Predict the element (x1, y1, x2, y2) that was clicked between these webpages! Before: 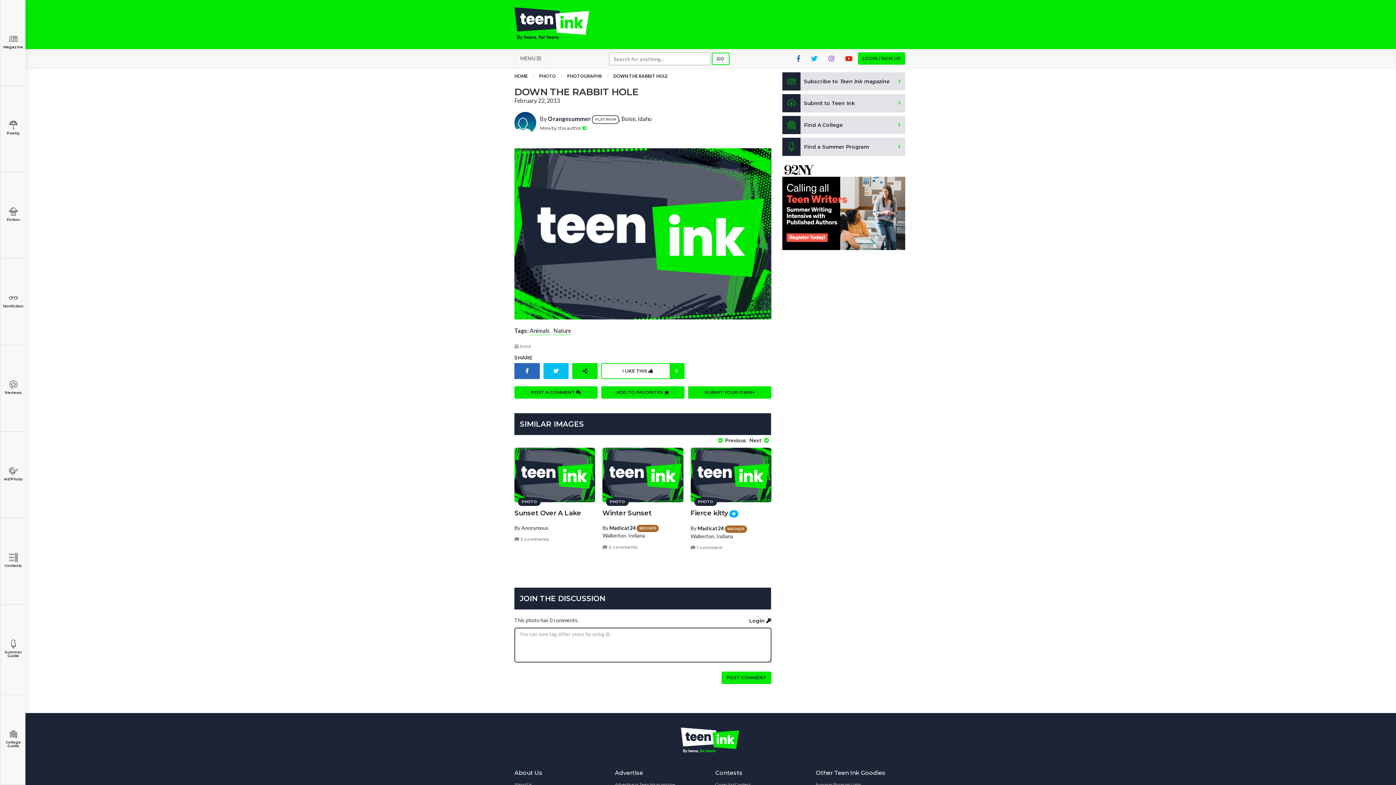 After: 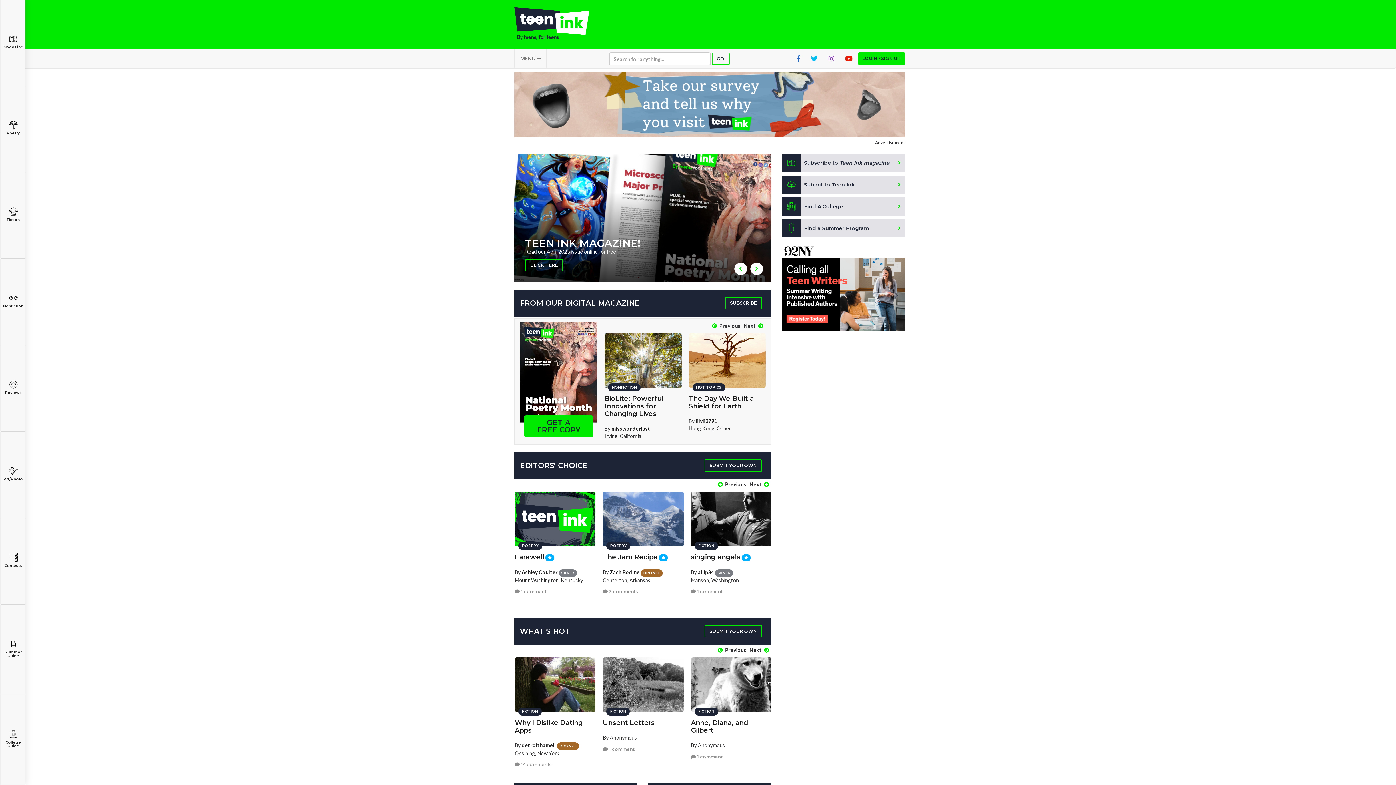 Action: label: HOME bbox: (514, 73, 528, 78)